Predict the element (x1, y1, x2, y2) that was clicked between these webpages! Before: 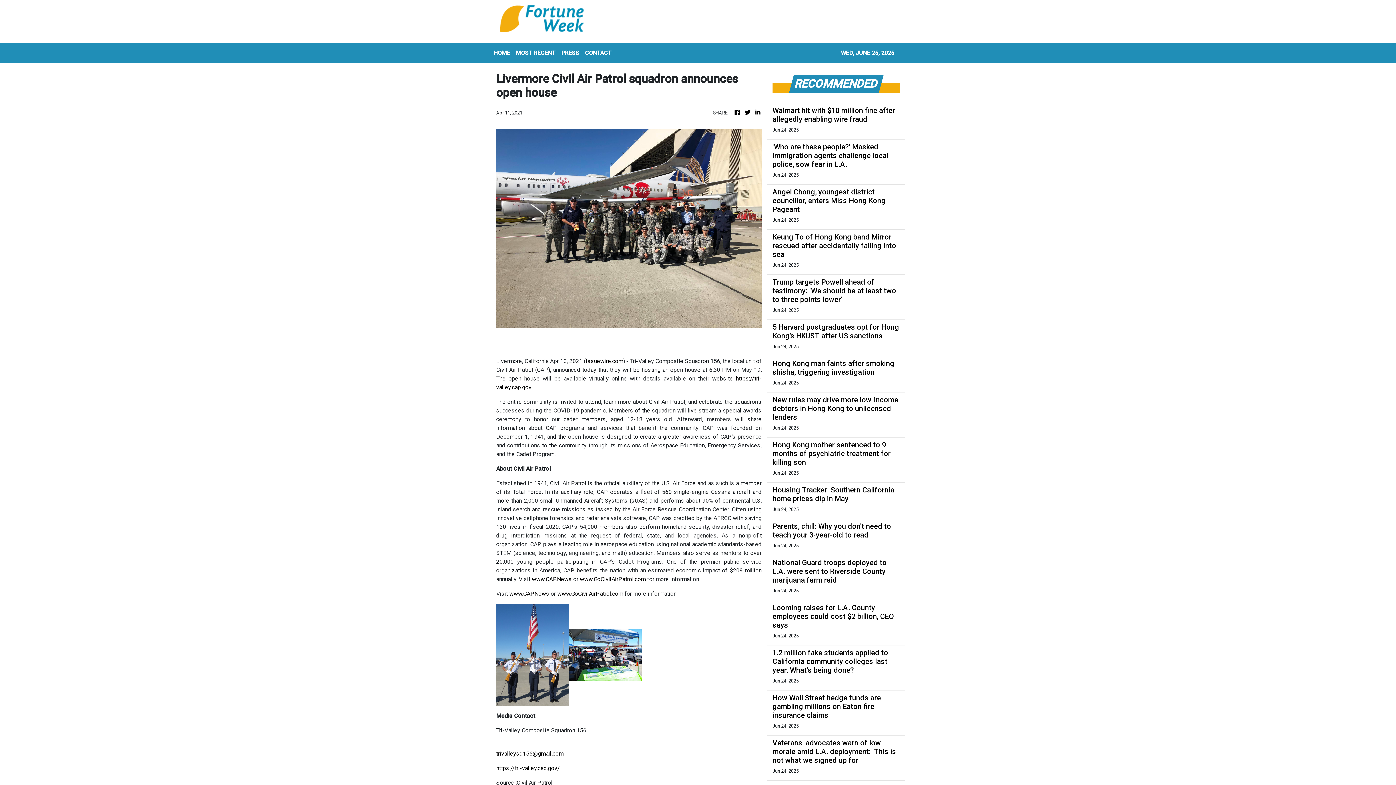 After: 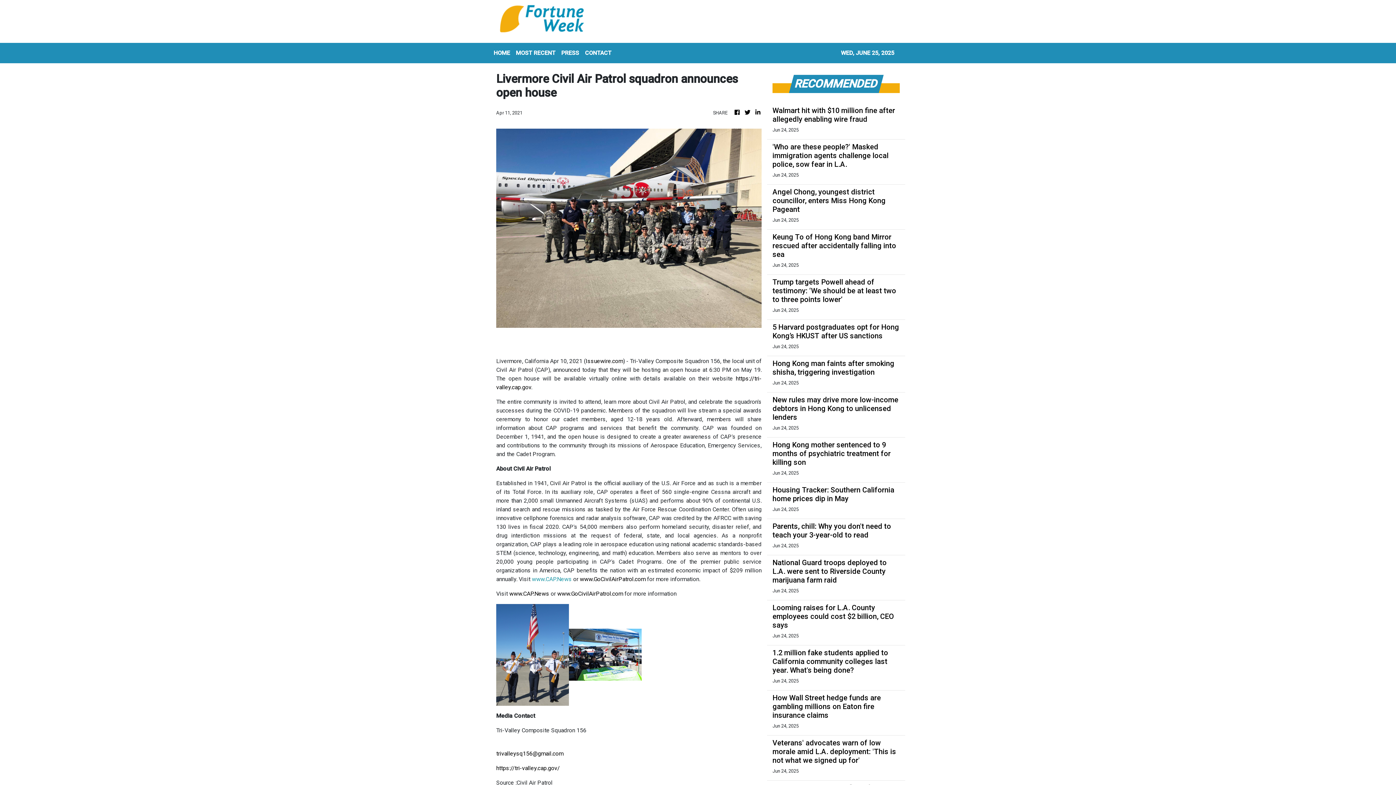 Action: bbox: (532, 575, 572, 582) label: www.CAP.News